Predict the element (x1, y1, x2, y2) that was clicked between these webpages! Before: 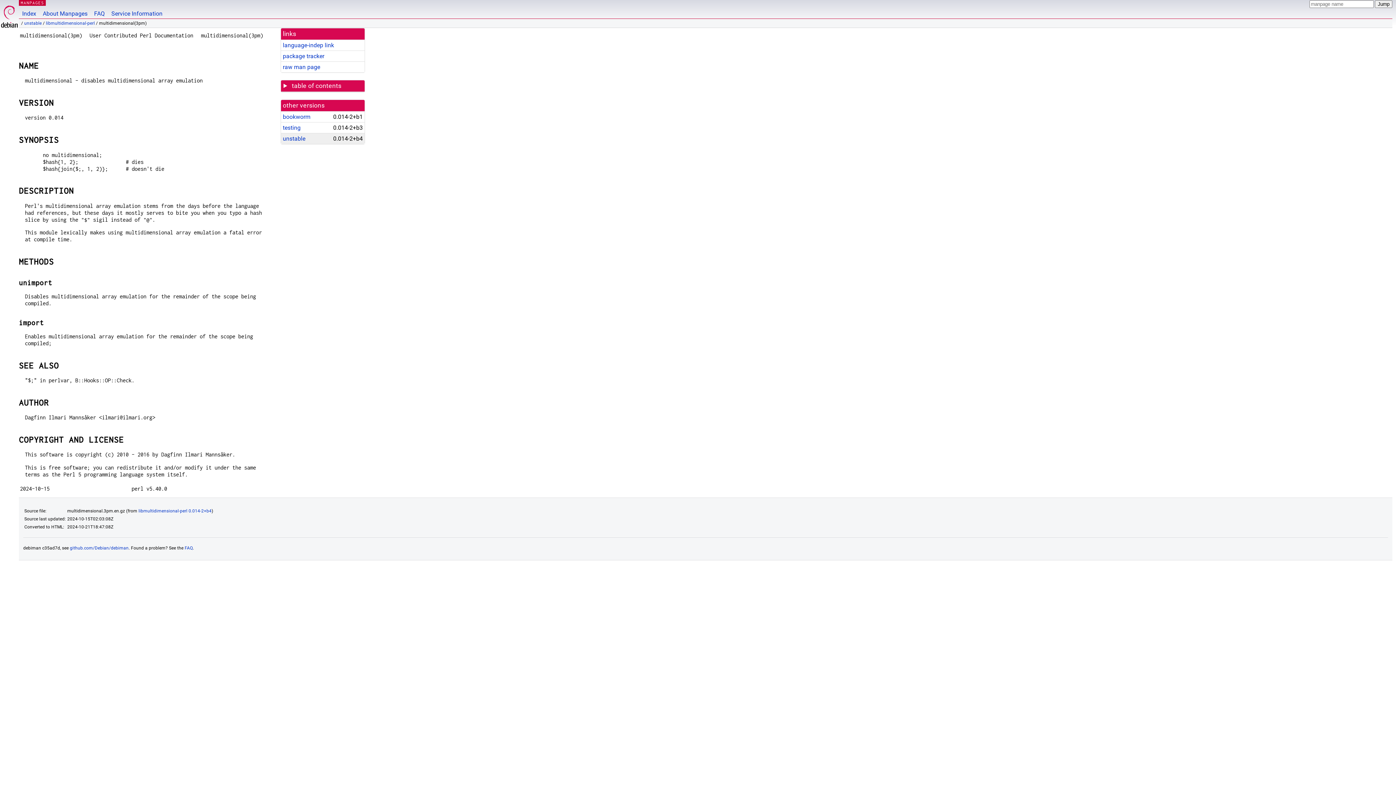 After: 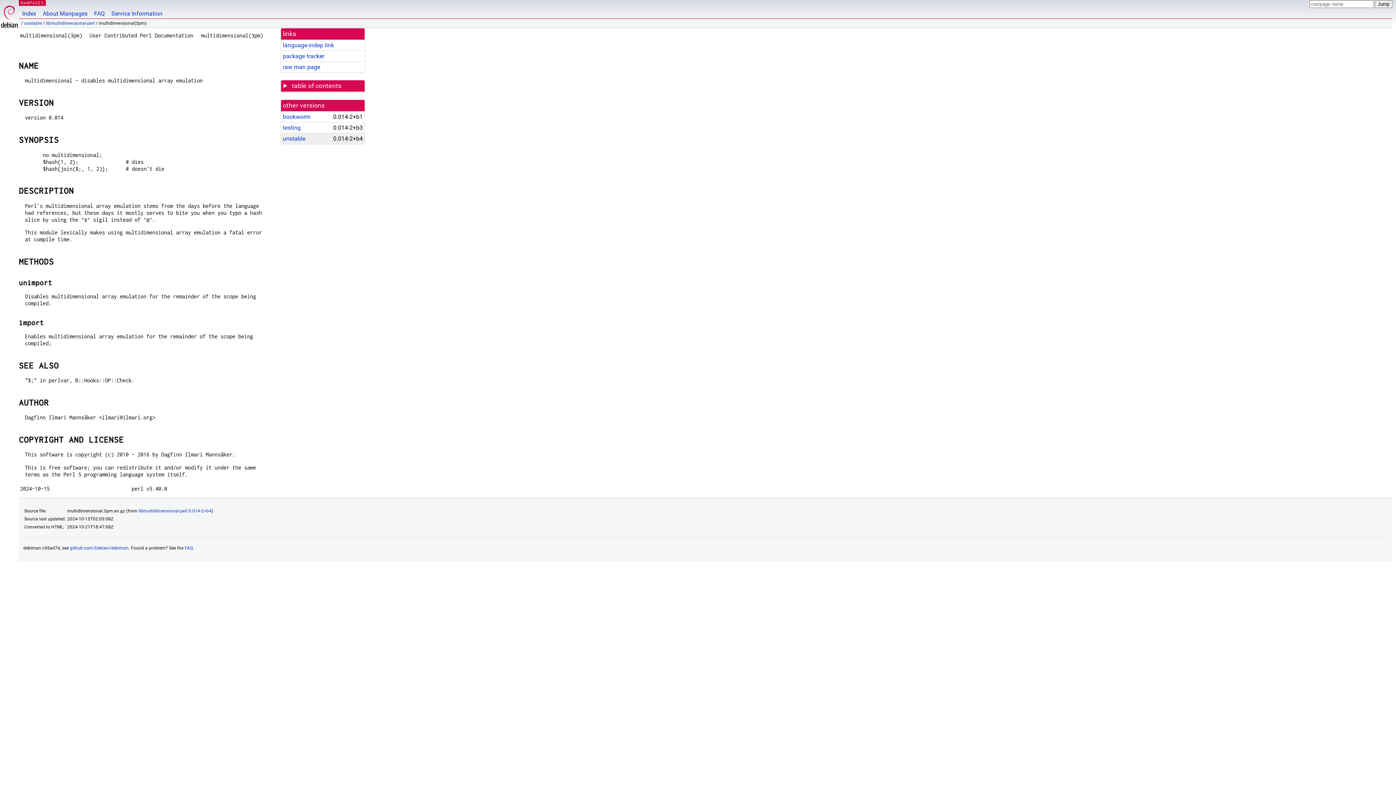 Action: label: language-indep link bbox: (282, 41, 334, 48)